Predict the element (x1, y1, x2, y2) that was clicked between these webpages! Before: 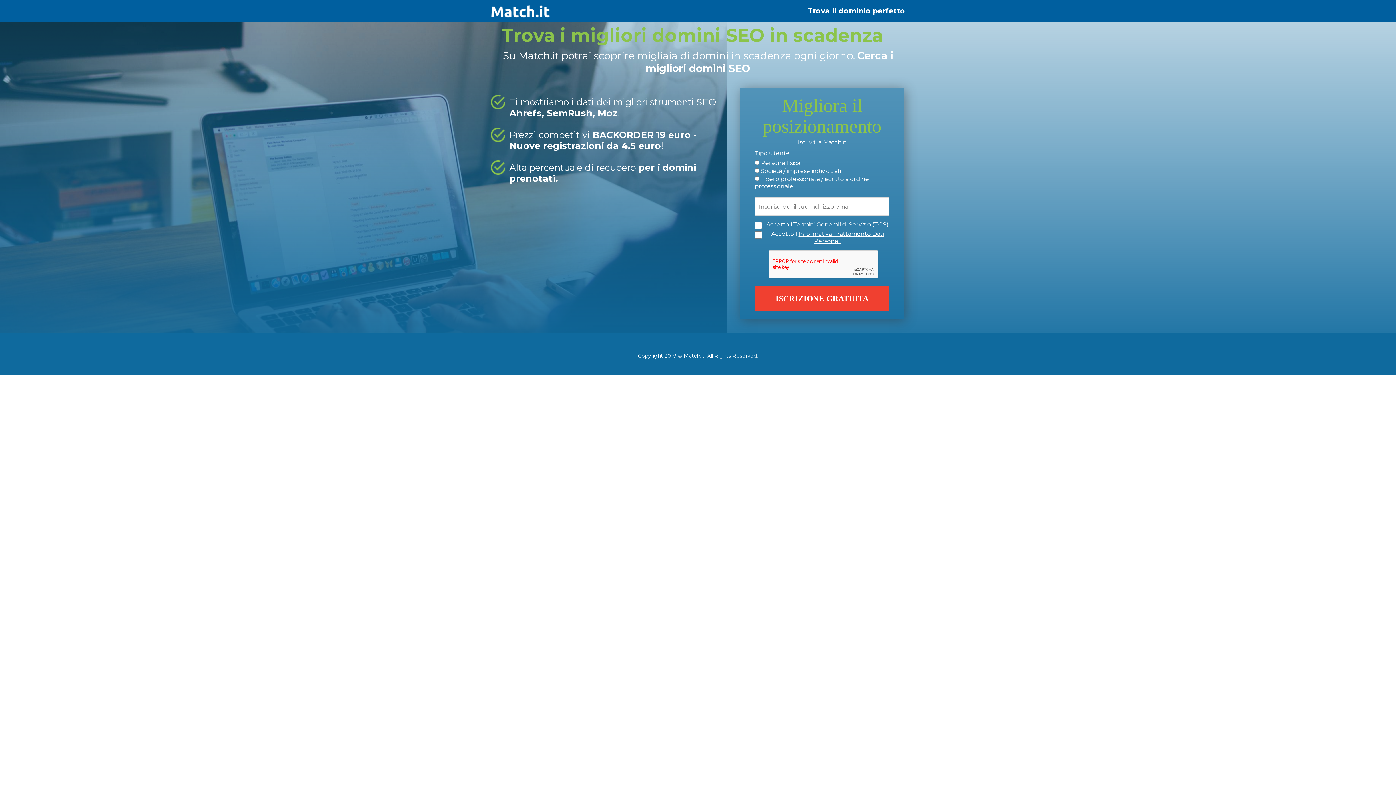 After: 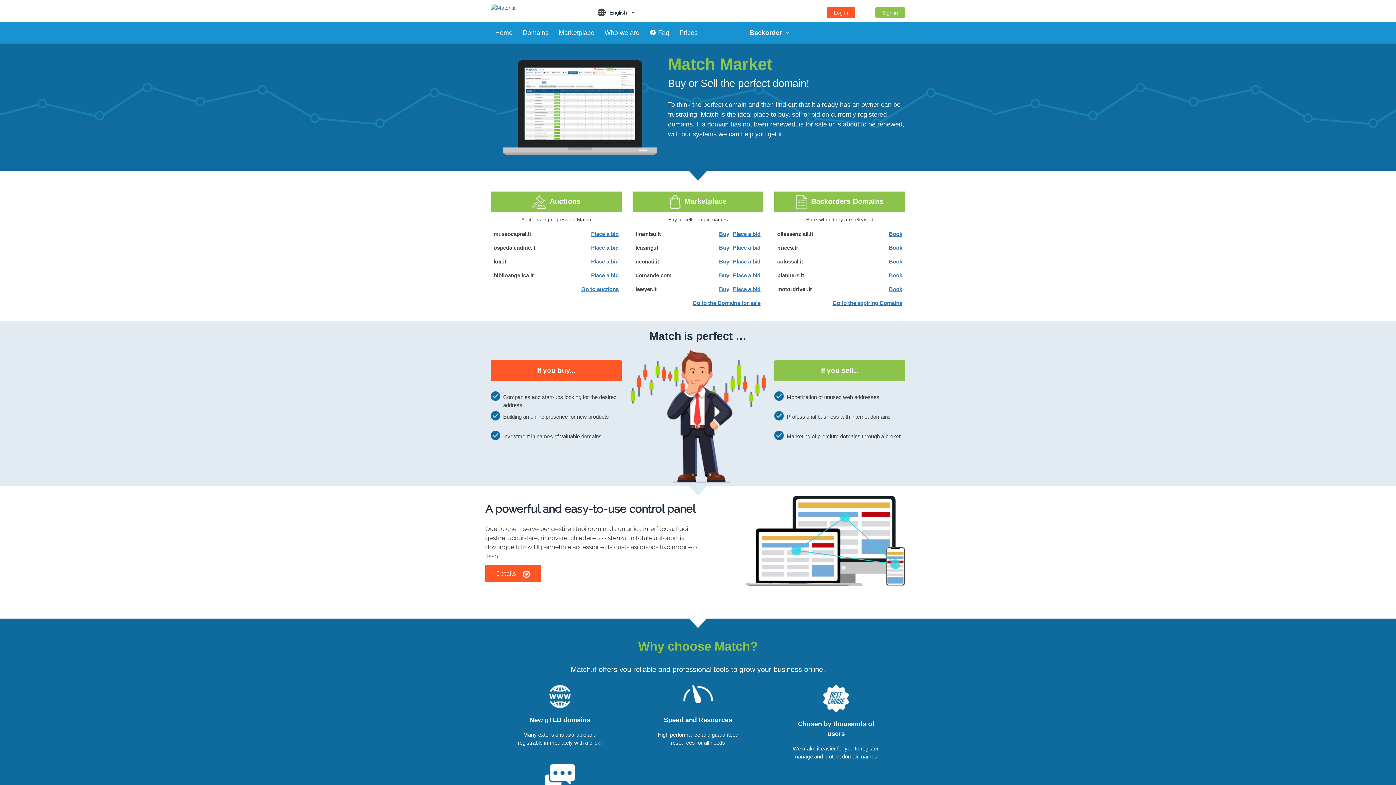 Action: bbox: (490, 0, 550, 13)